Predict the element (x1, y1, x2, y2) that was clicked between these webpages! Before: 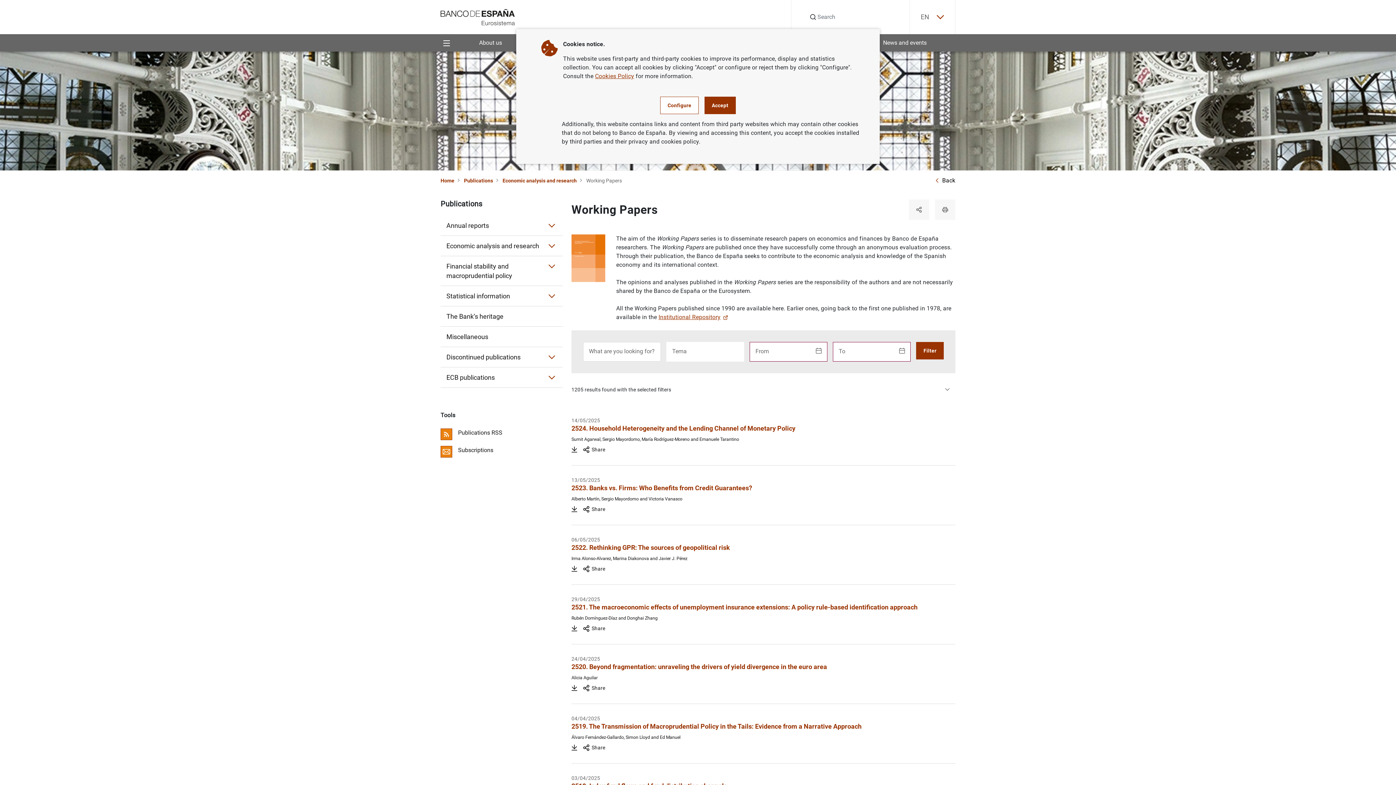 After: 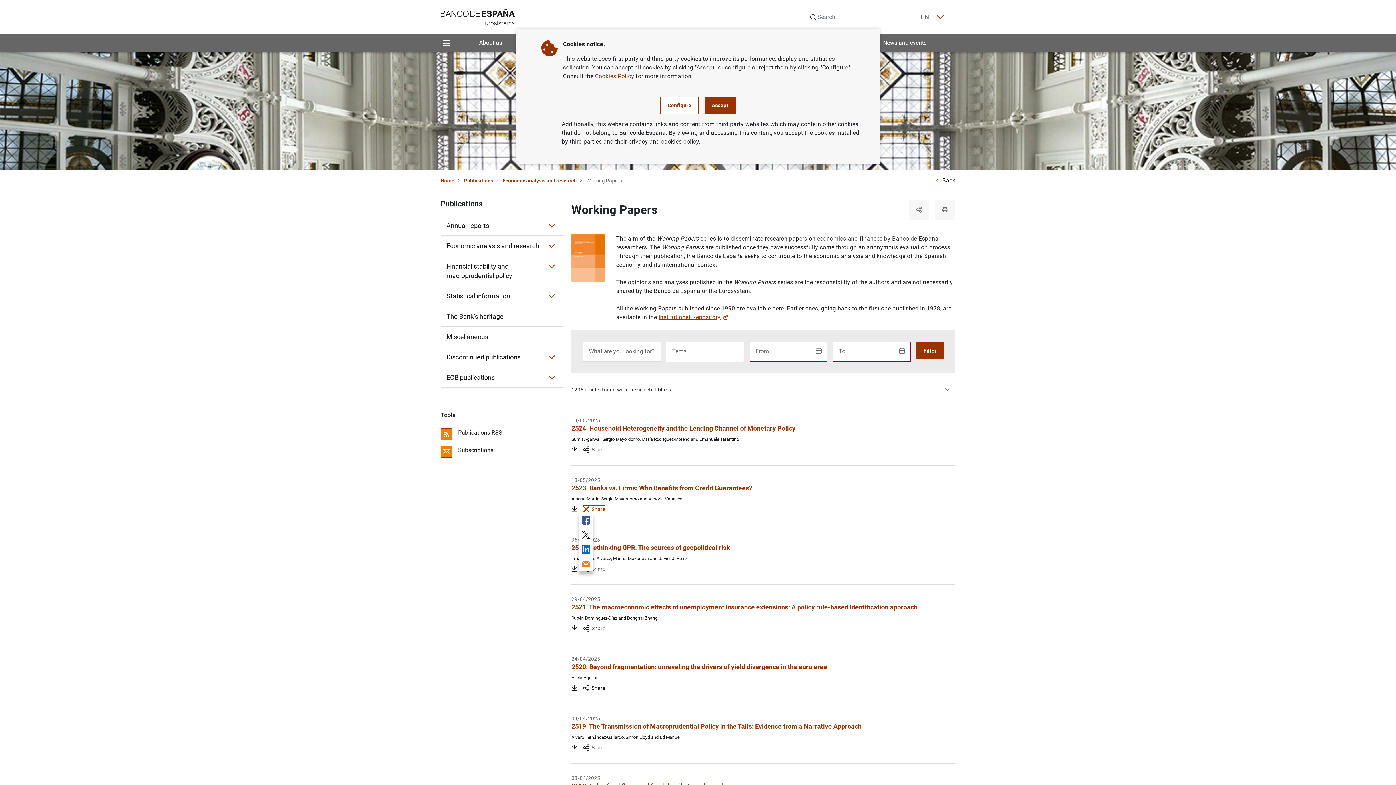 Action: label: Share bbox: (583, 505, 605, 513)